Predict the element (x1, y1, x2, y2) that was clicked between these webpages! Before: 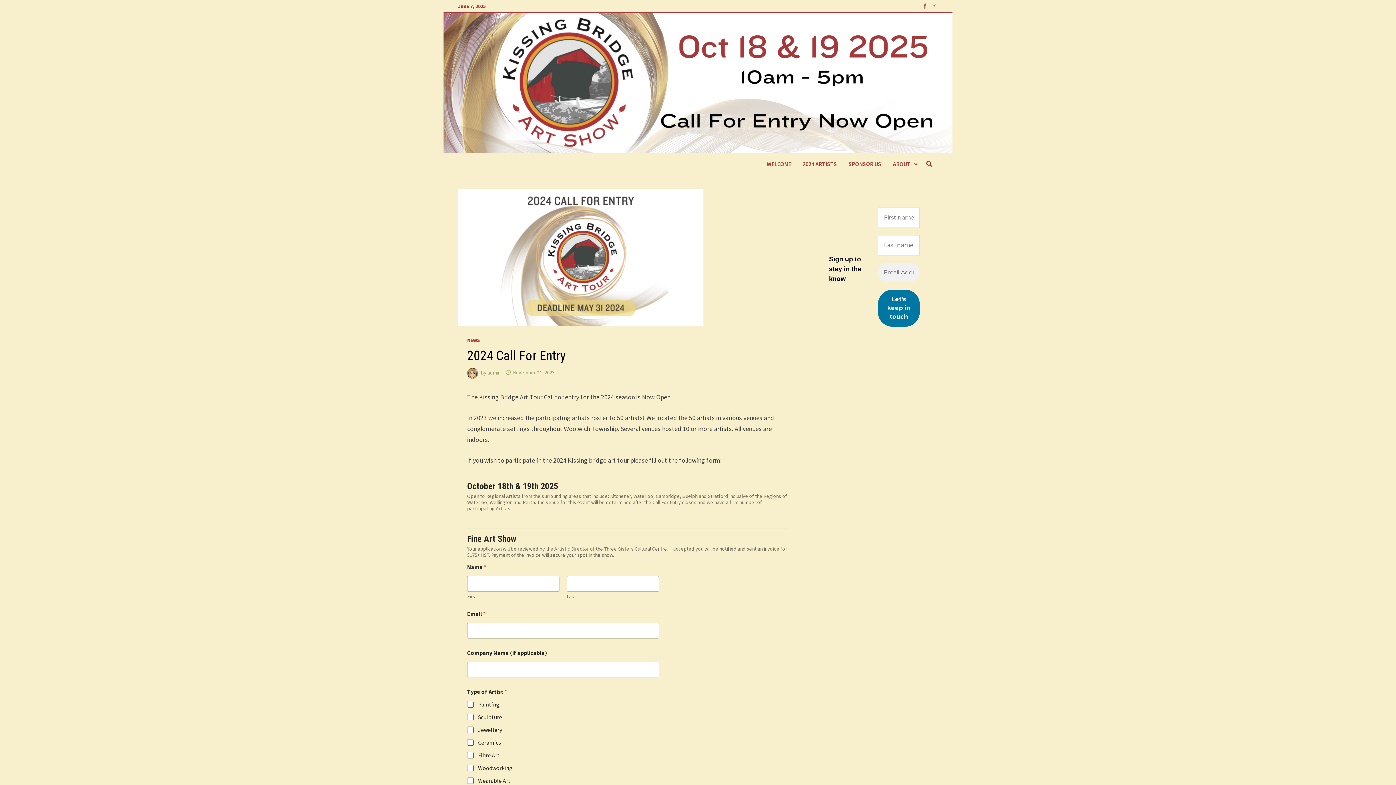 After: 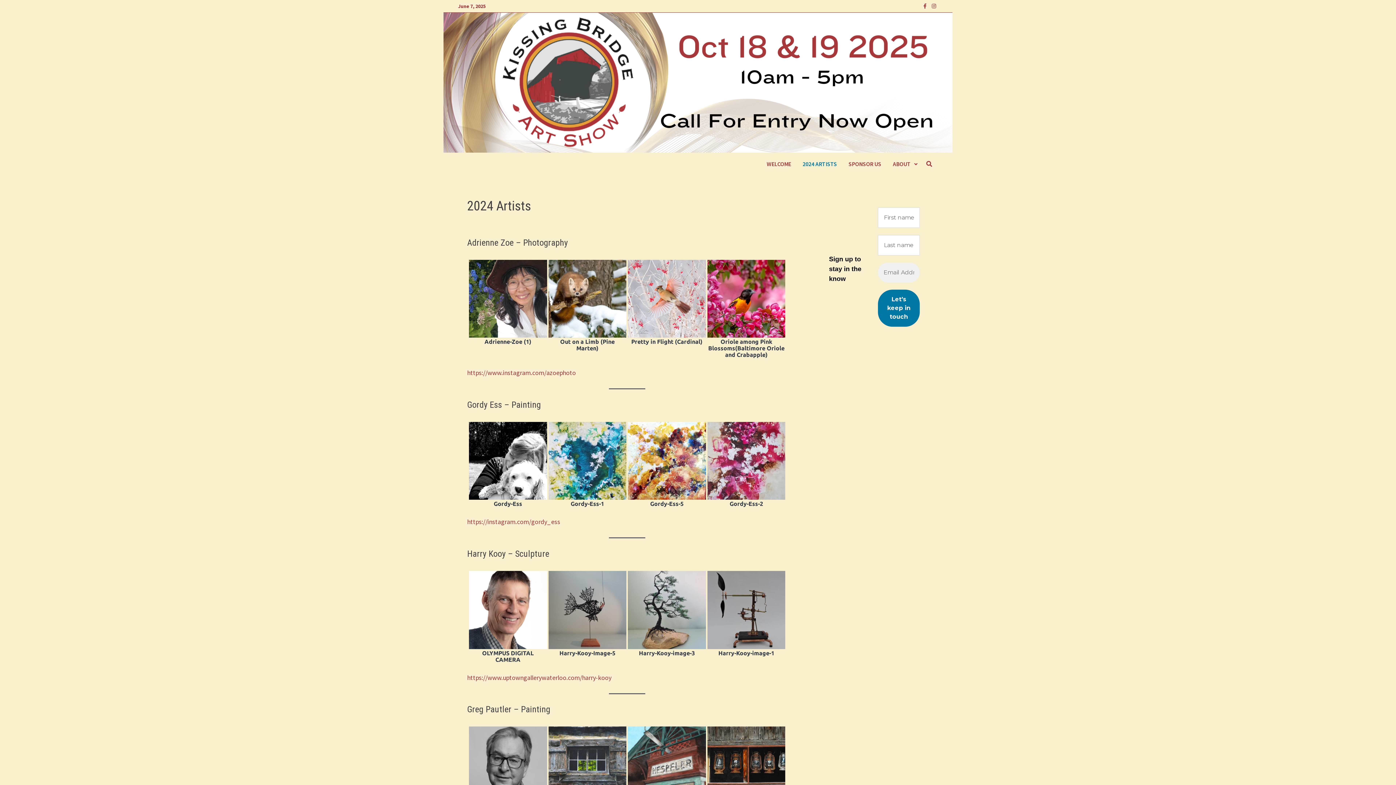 Action: bbox: (797, 153, 842, 174) label: 2024 ARTISTS